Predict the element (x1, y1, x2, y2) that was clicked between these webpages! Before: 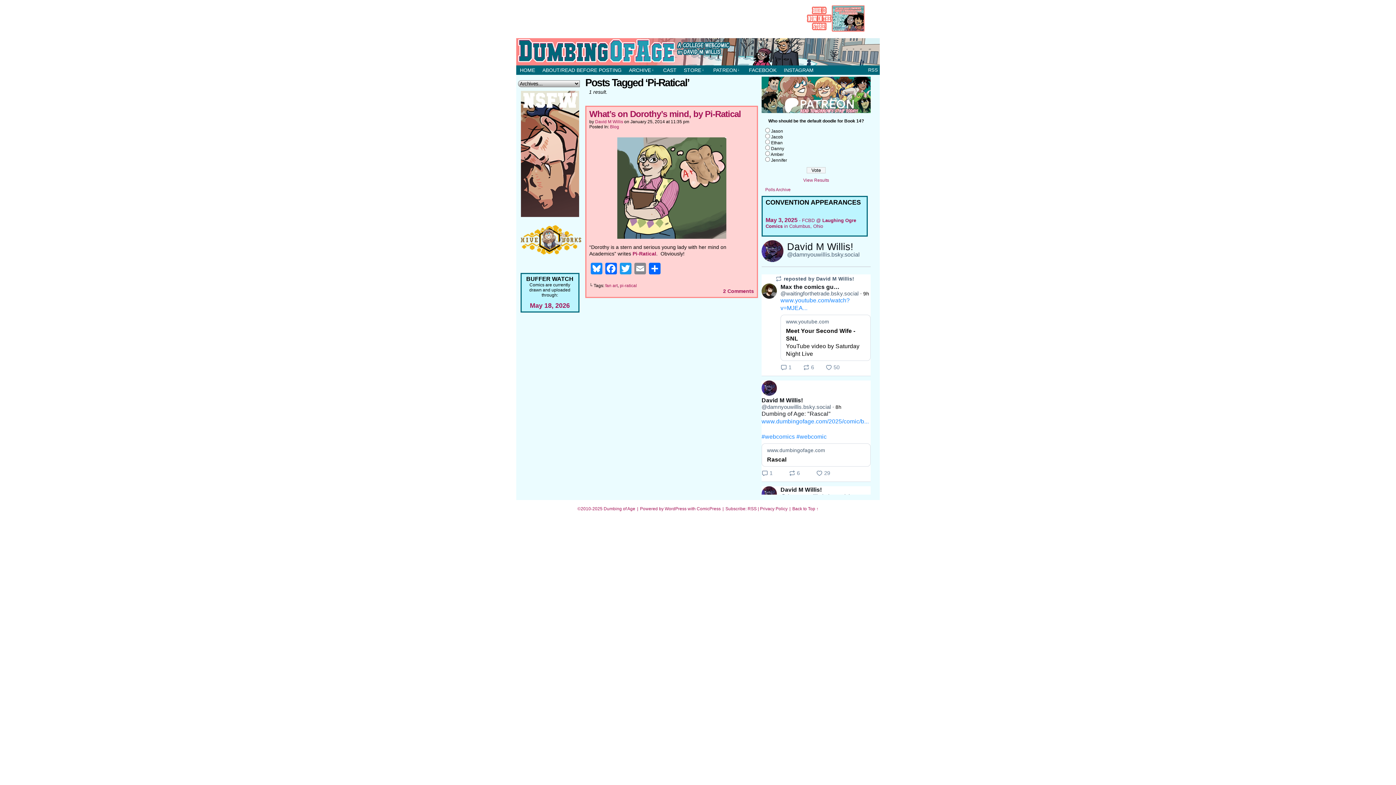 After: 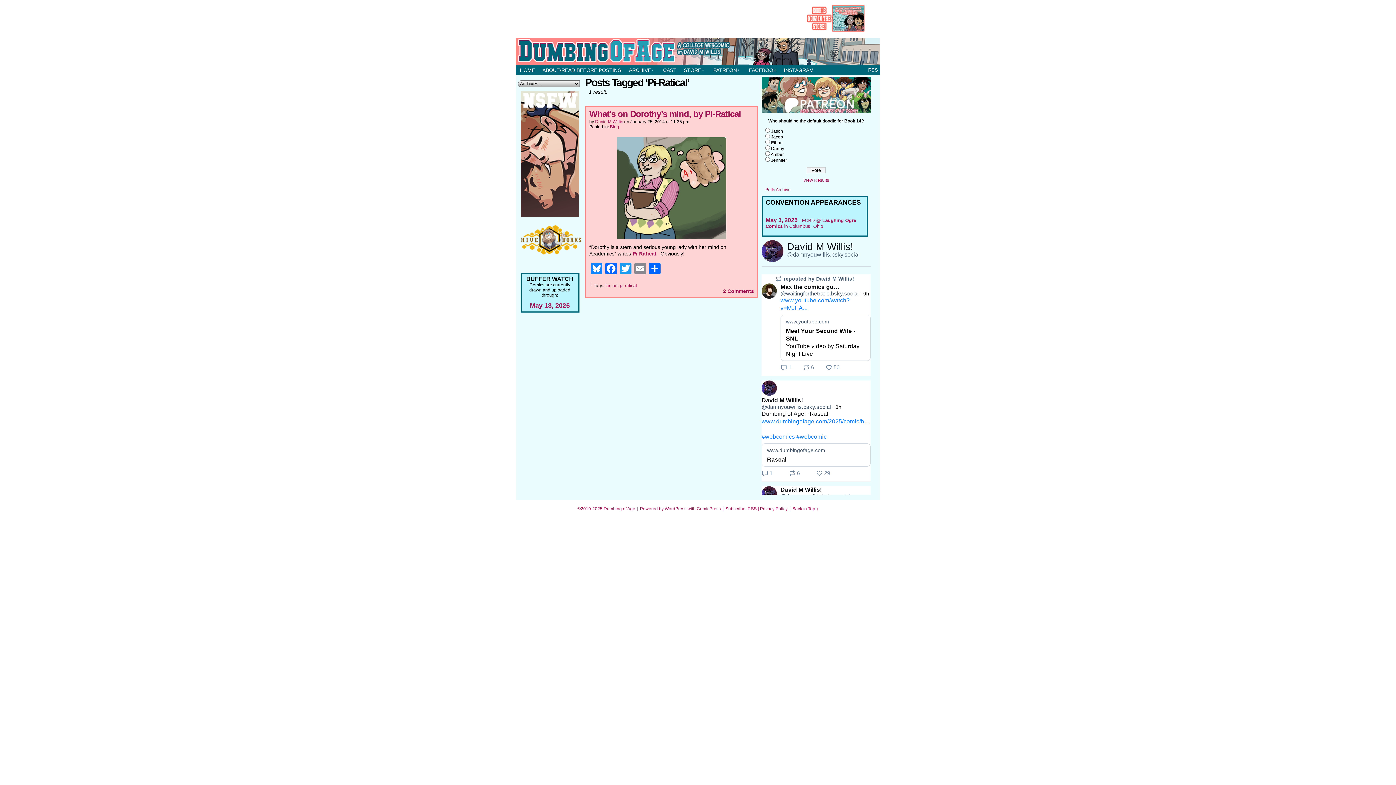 Action: label: www.youtube.com
Meet Your Second Wife - SNL
YouTube video by Saturday Night Live bbox: (781, 315, 870, 360)